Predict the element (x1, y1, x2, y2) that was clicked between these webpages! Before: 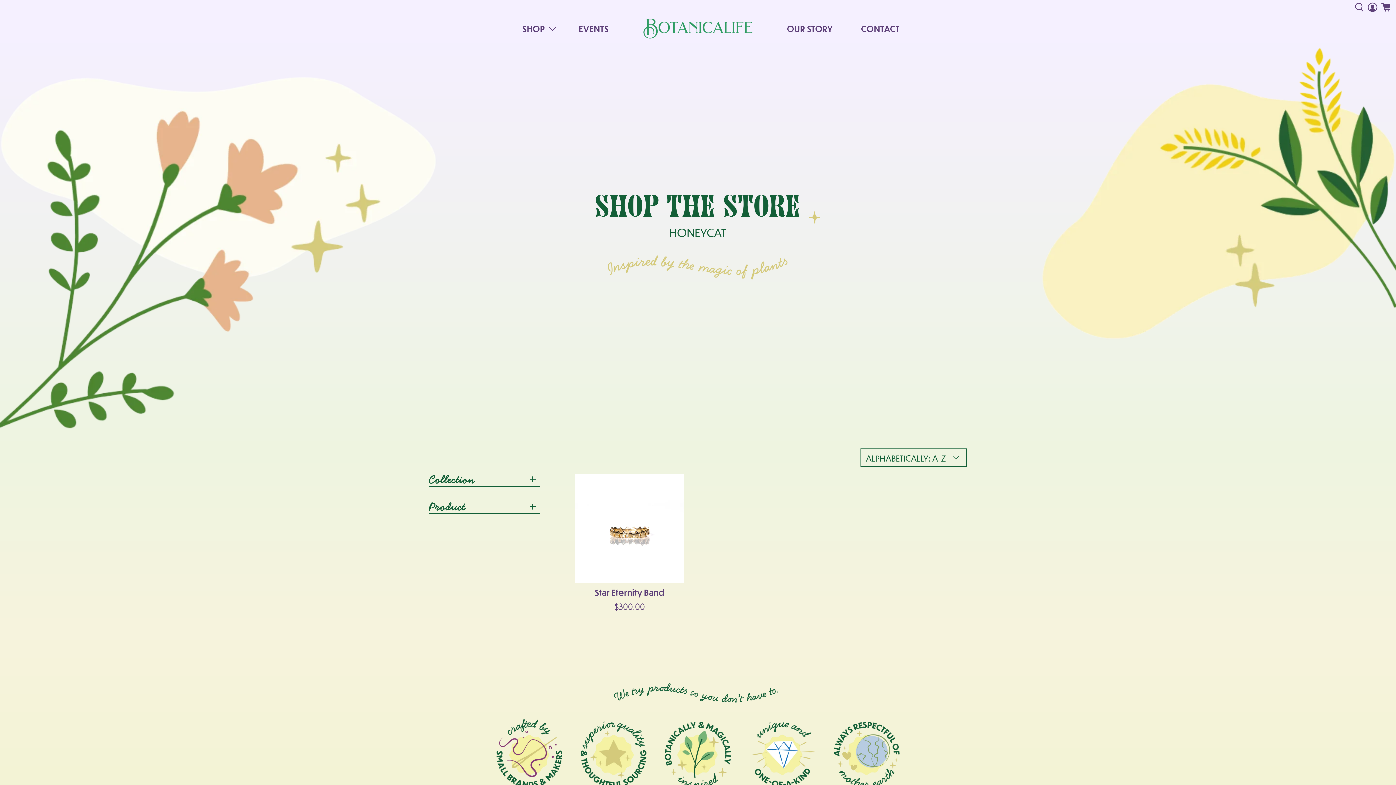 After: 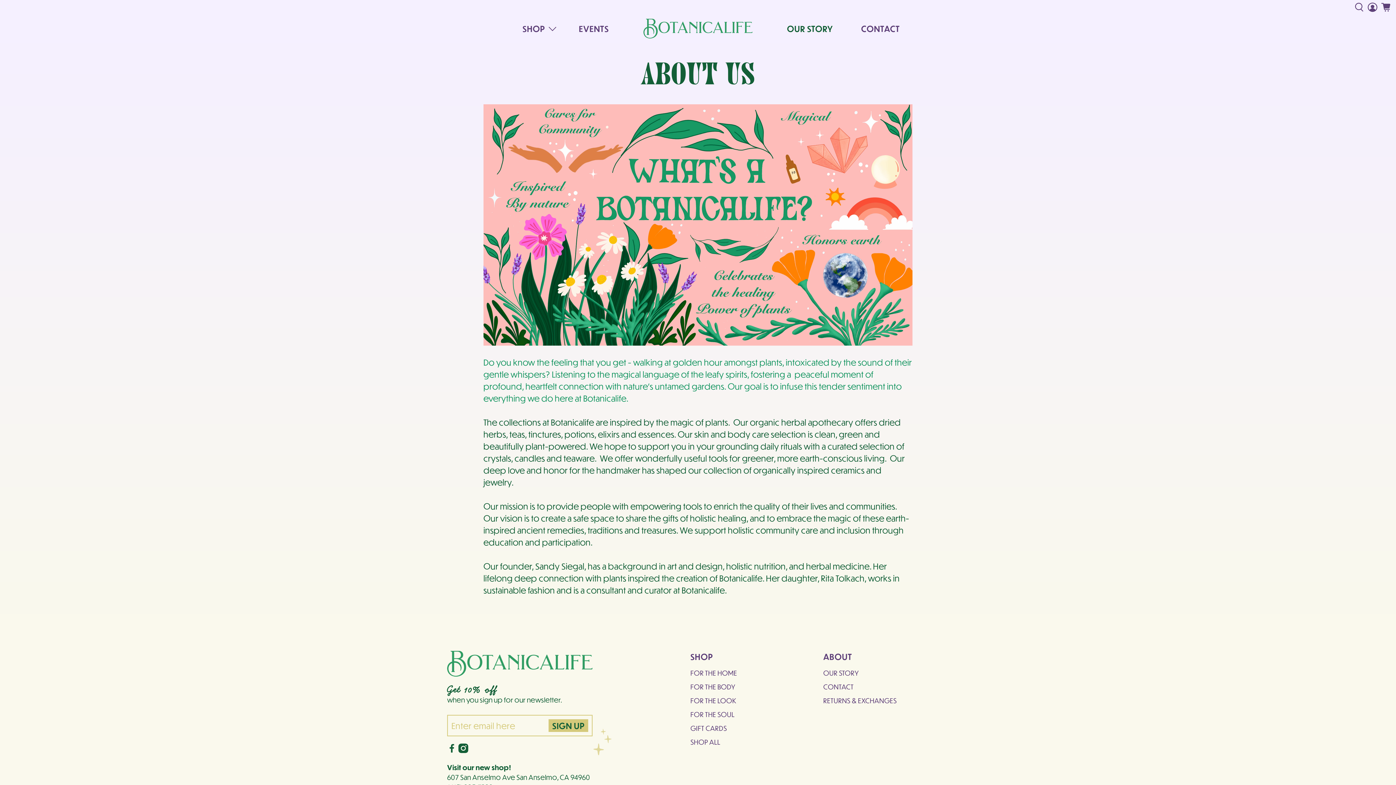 Action: bbox: (773, 14, 847, 42) label: OUR STORY